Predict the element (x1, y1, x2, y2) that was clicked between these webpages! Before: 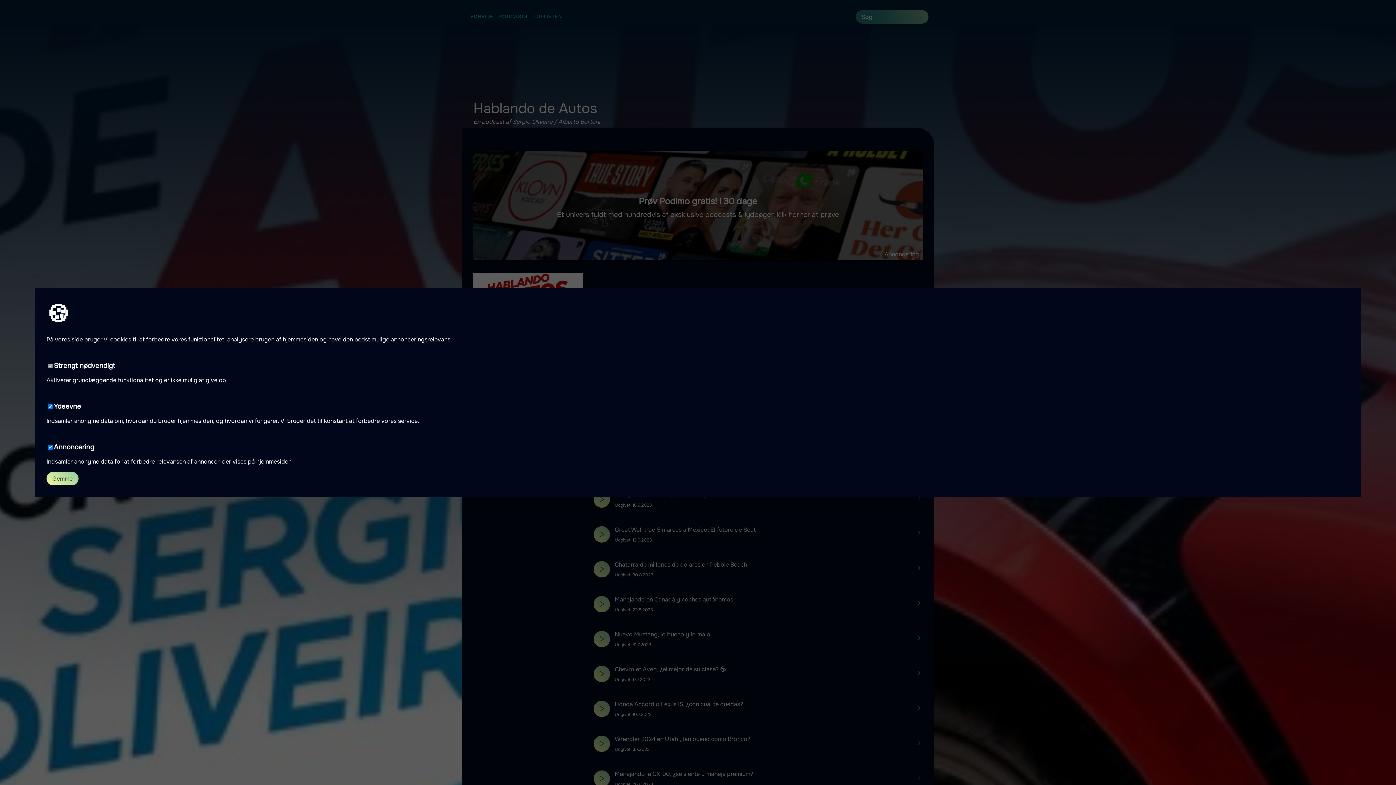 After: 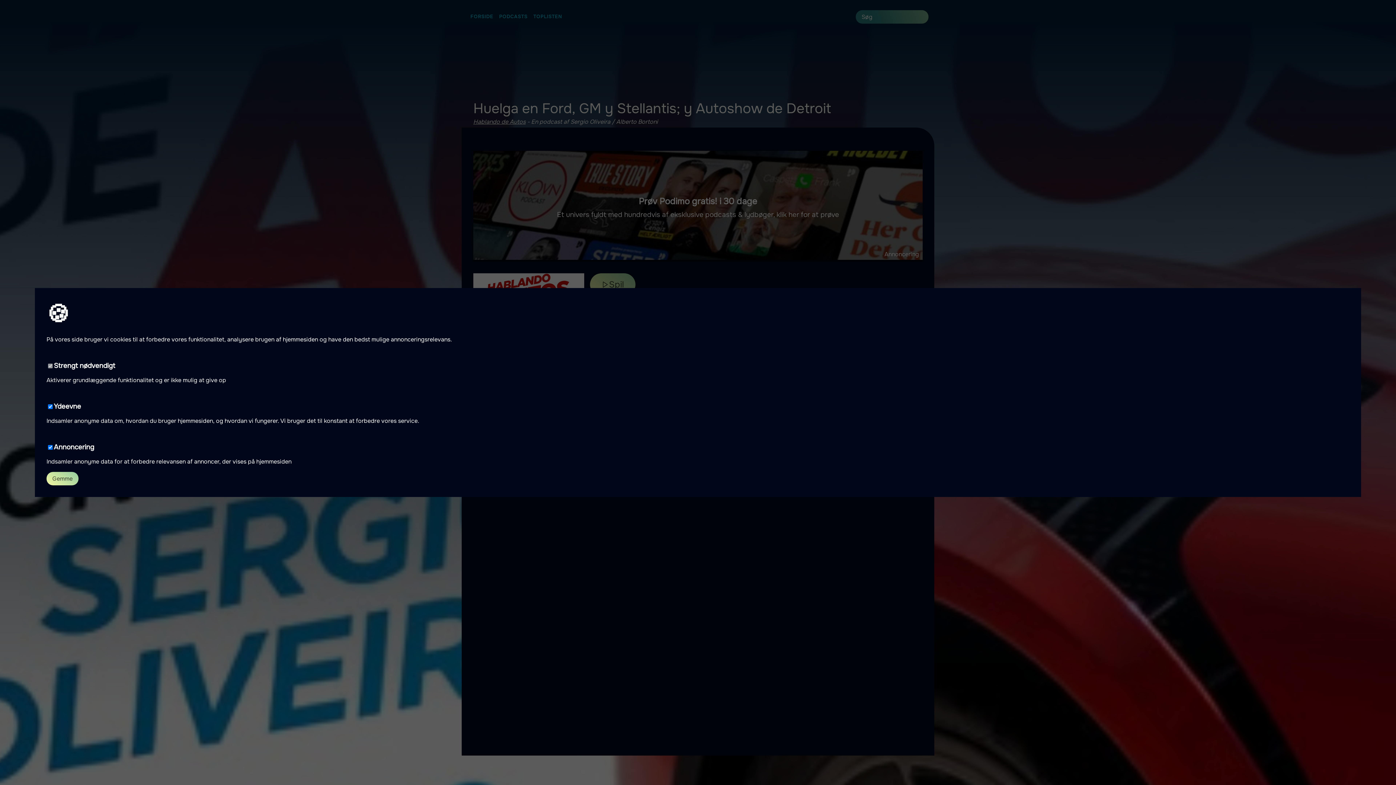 Action: bbox: (916, 495, 922, 504)